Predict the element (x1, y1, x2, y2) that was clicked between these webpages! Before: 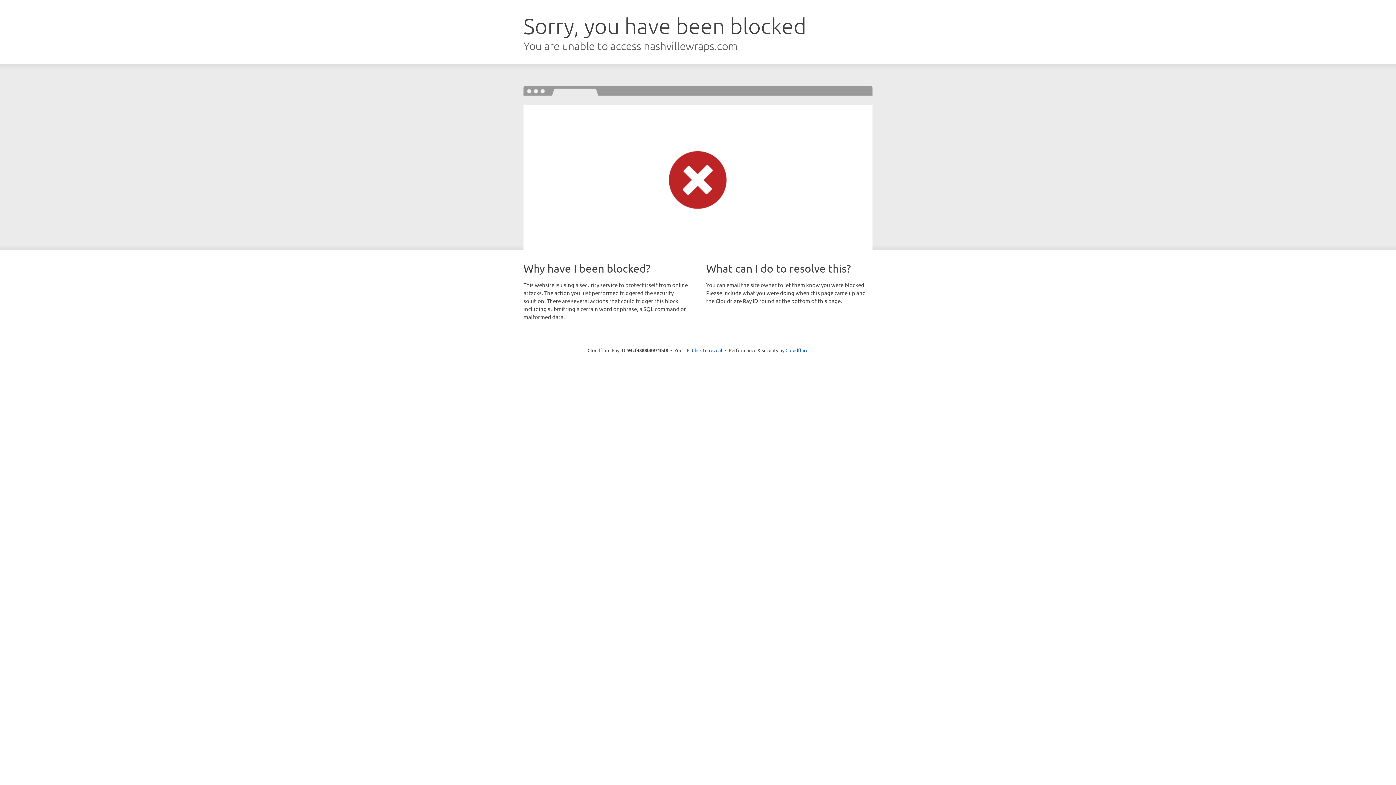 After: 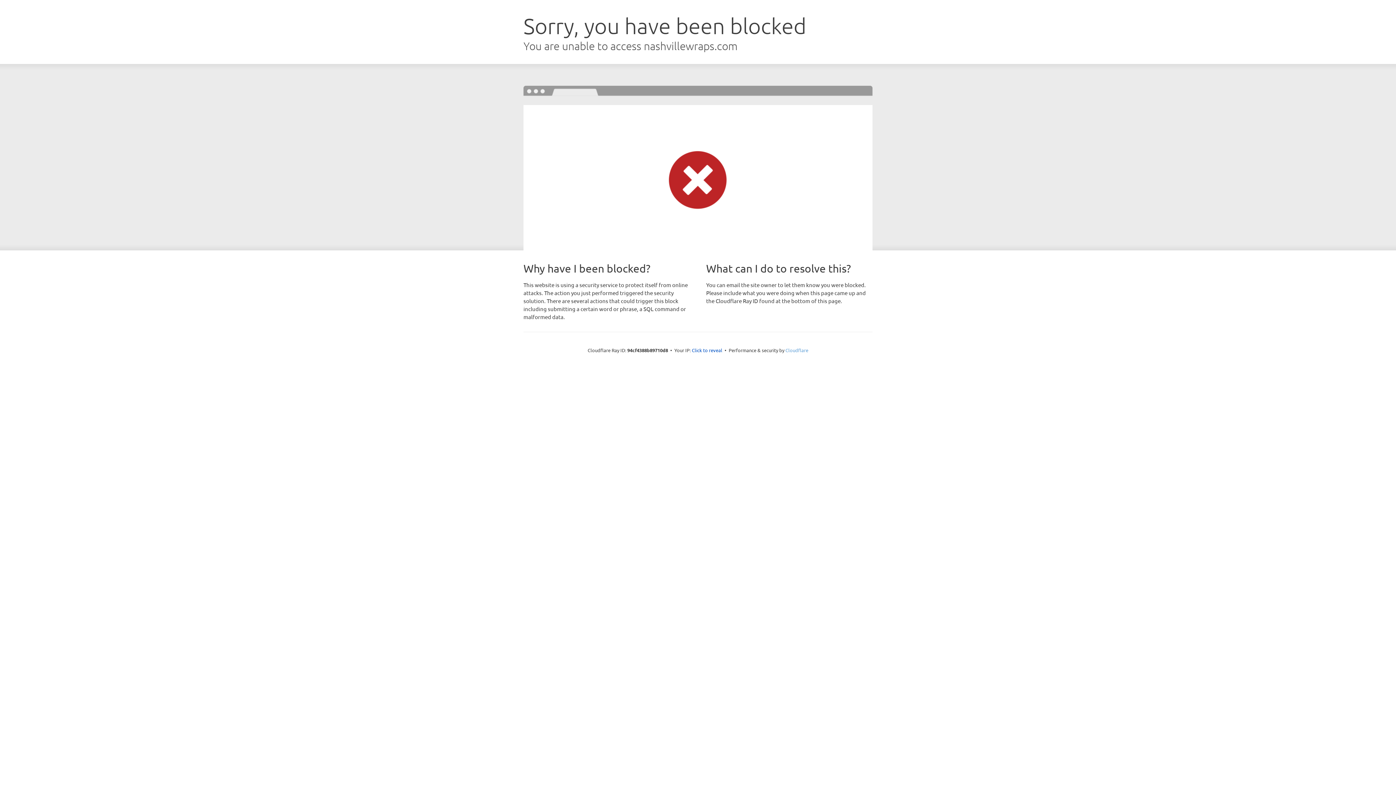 Action: bbox: (785, 347, 808, 353) label: Cloudflare